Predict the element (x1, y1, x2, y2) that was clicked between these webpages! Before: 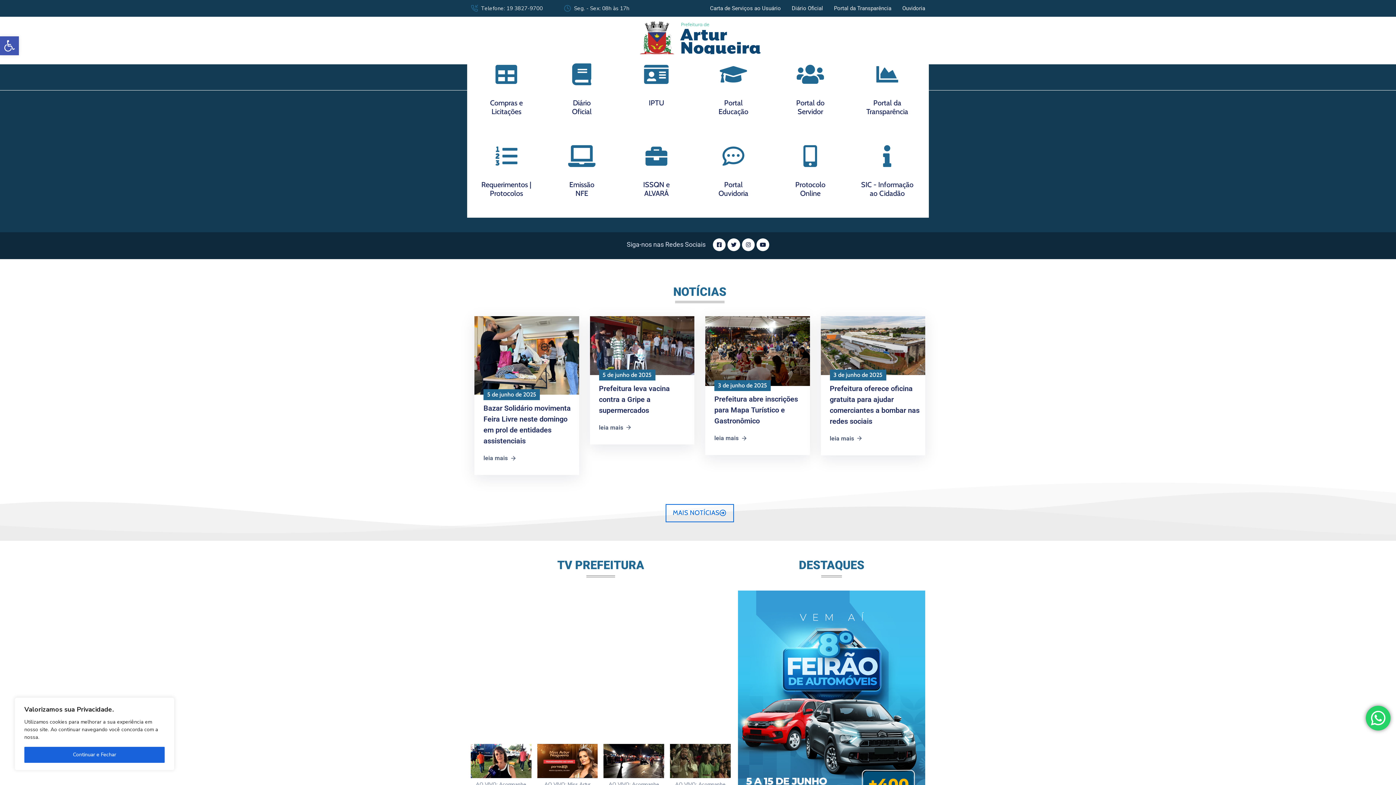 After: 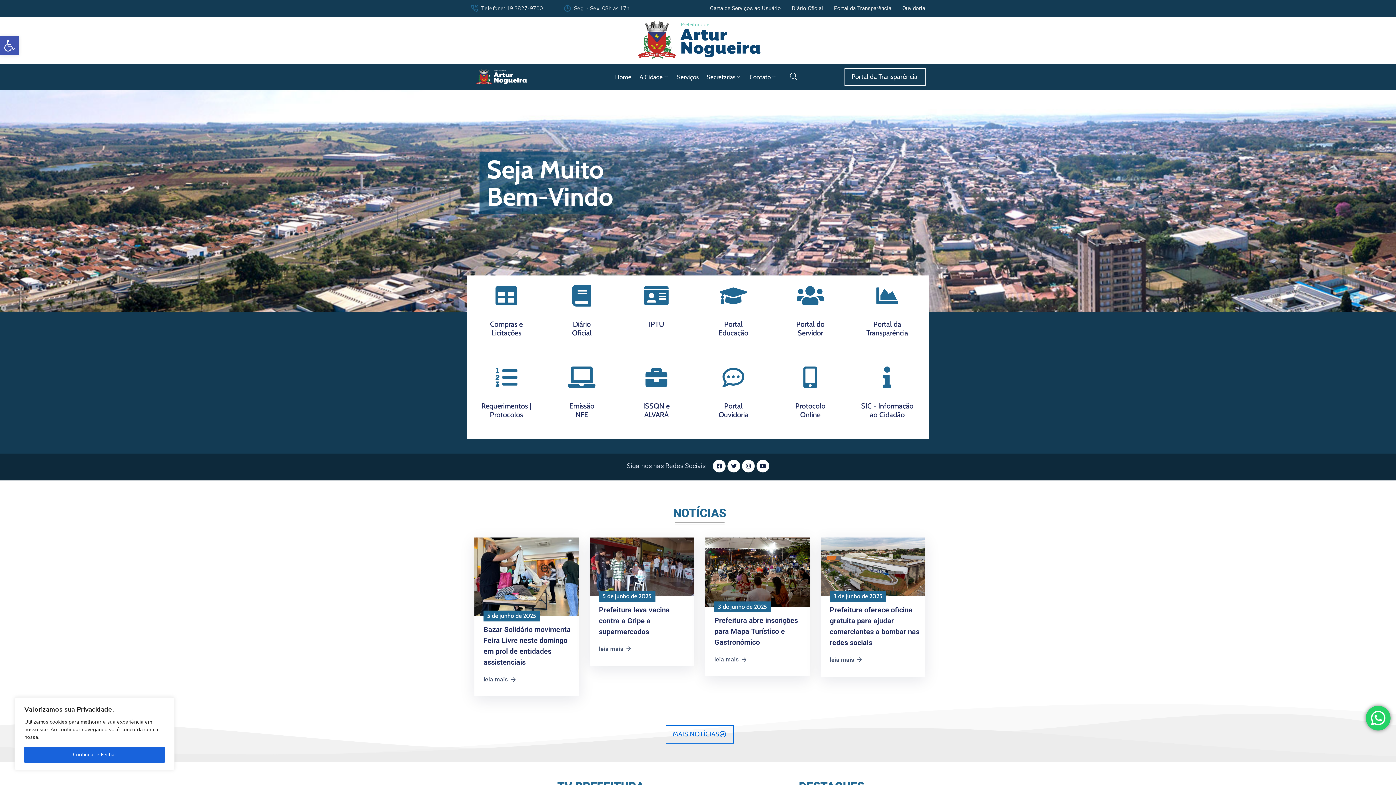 Action: bbox: (795, 180, 825, 197) label: Protocolo
Online